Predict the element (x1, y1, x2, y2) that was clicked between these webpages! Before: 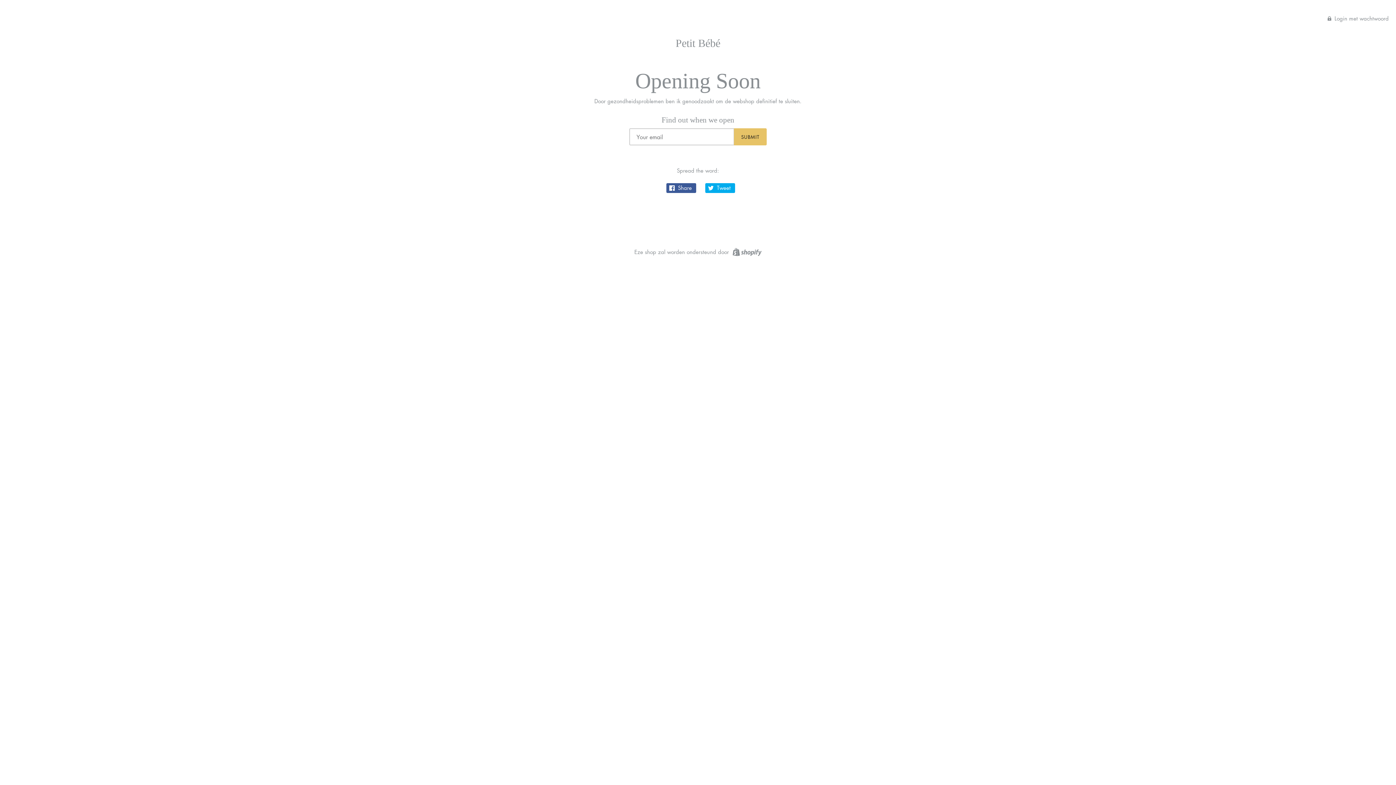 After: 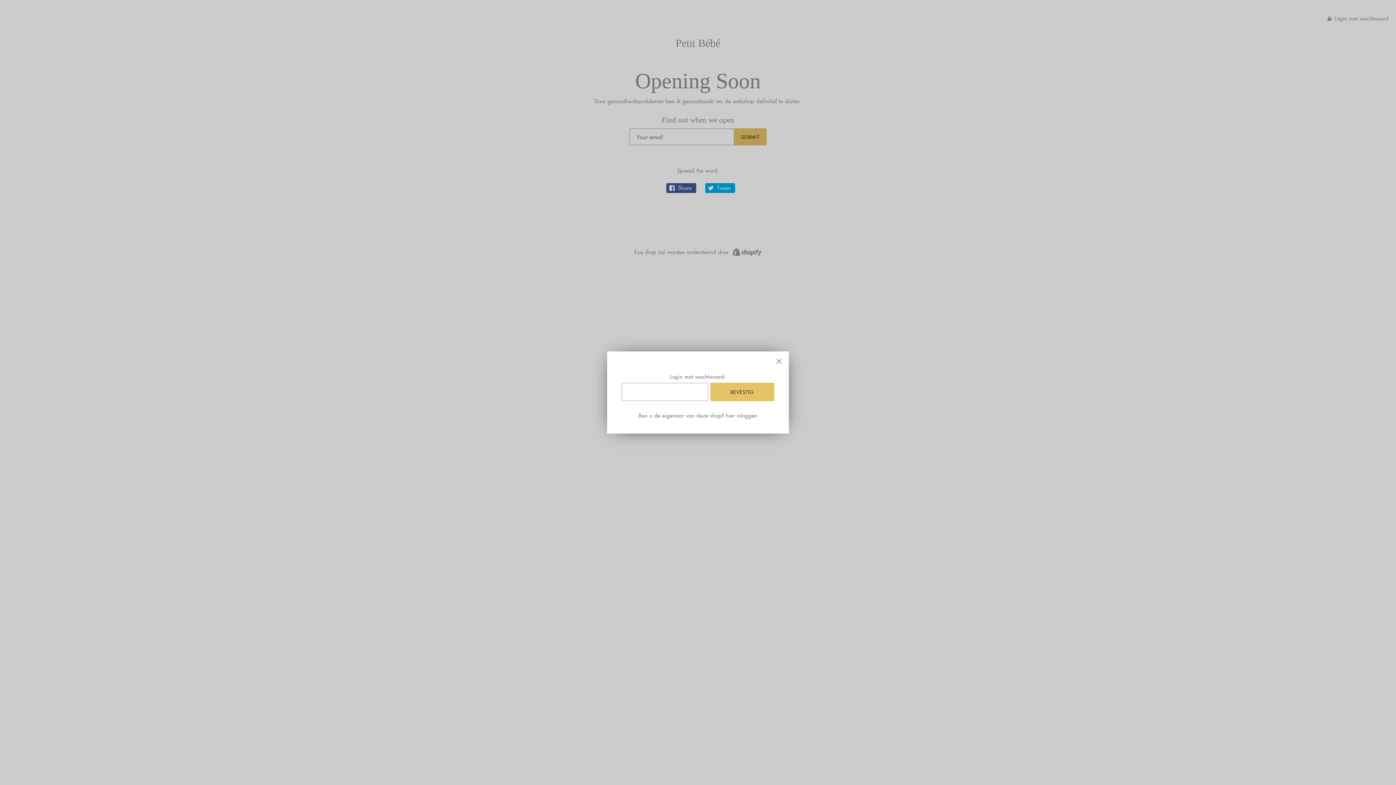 Action: label:  Login met wachtwoord bbox: (1328, 14, 1389, 21)